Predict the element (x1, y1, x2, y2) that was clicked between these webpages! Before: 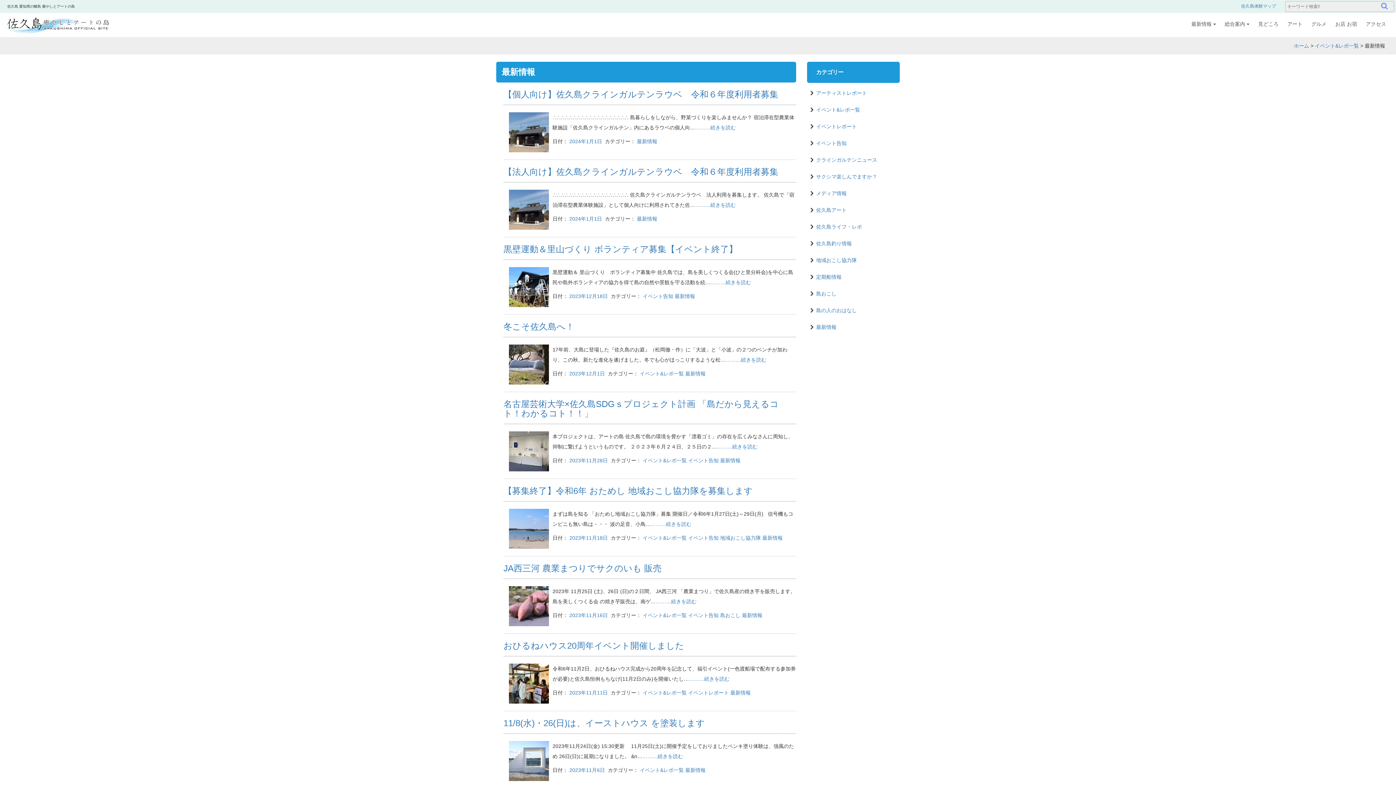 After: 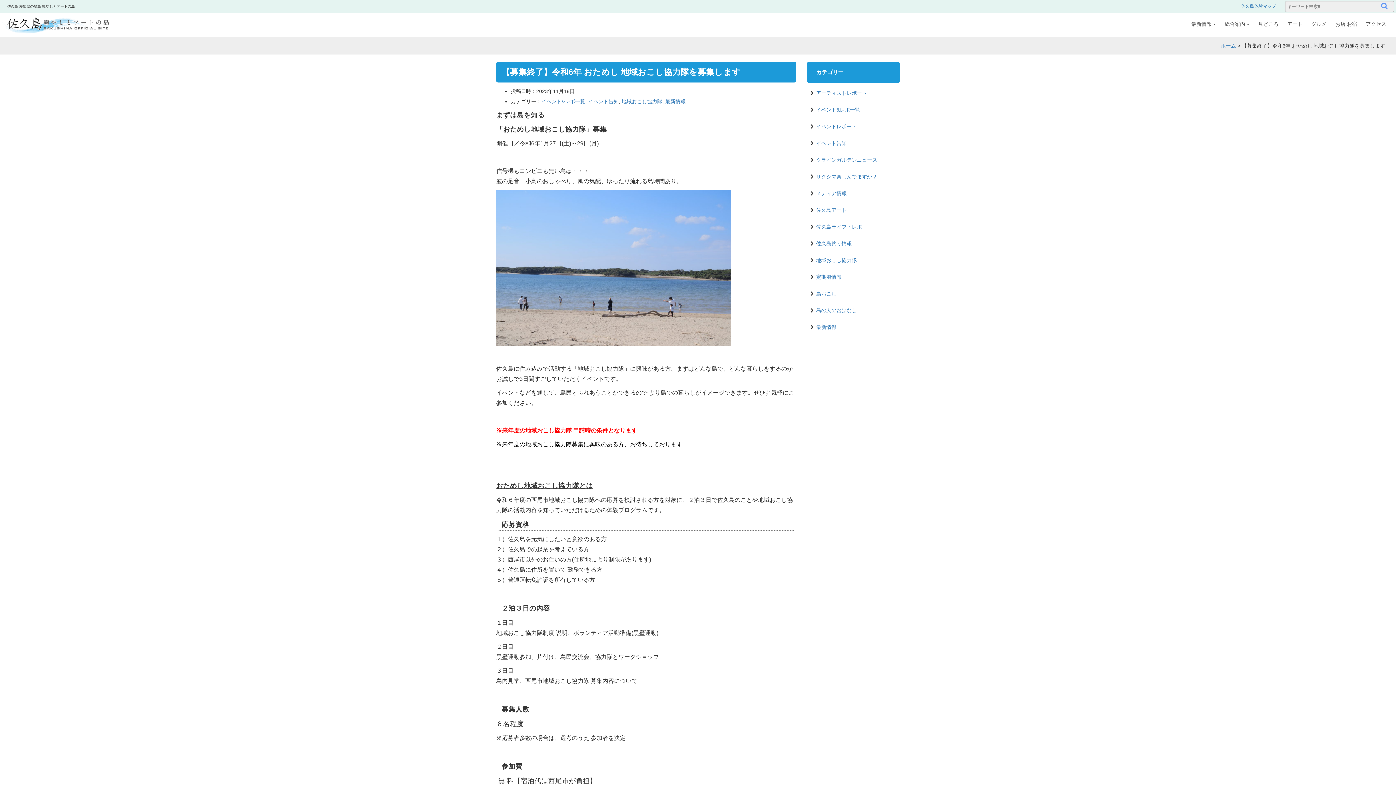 Action: label:  2023年11月18日  bbox: (568, 535, 609, 541)